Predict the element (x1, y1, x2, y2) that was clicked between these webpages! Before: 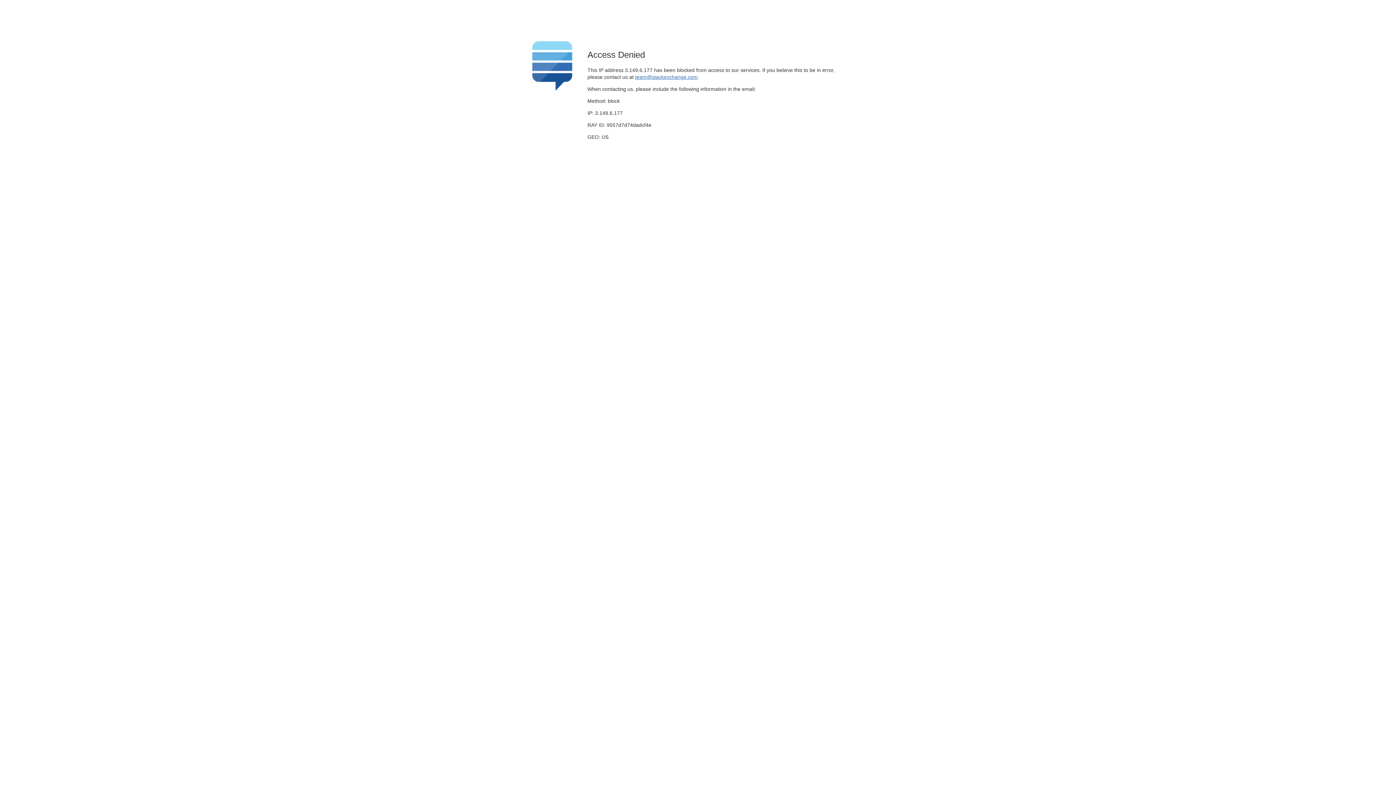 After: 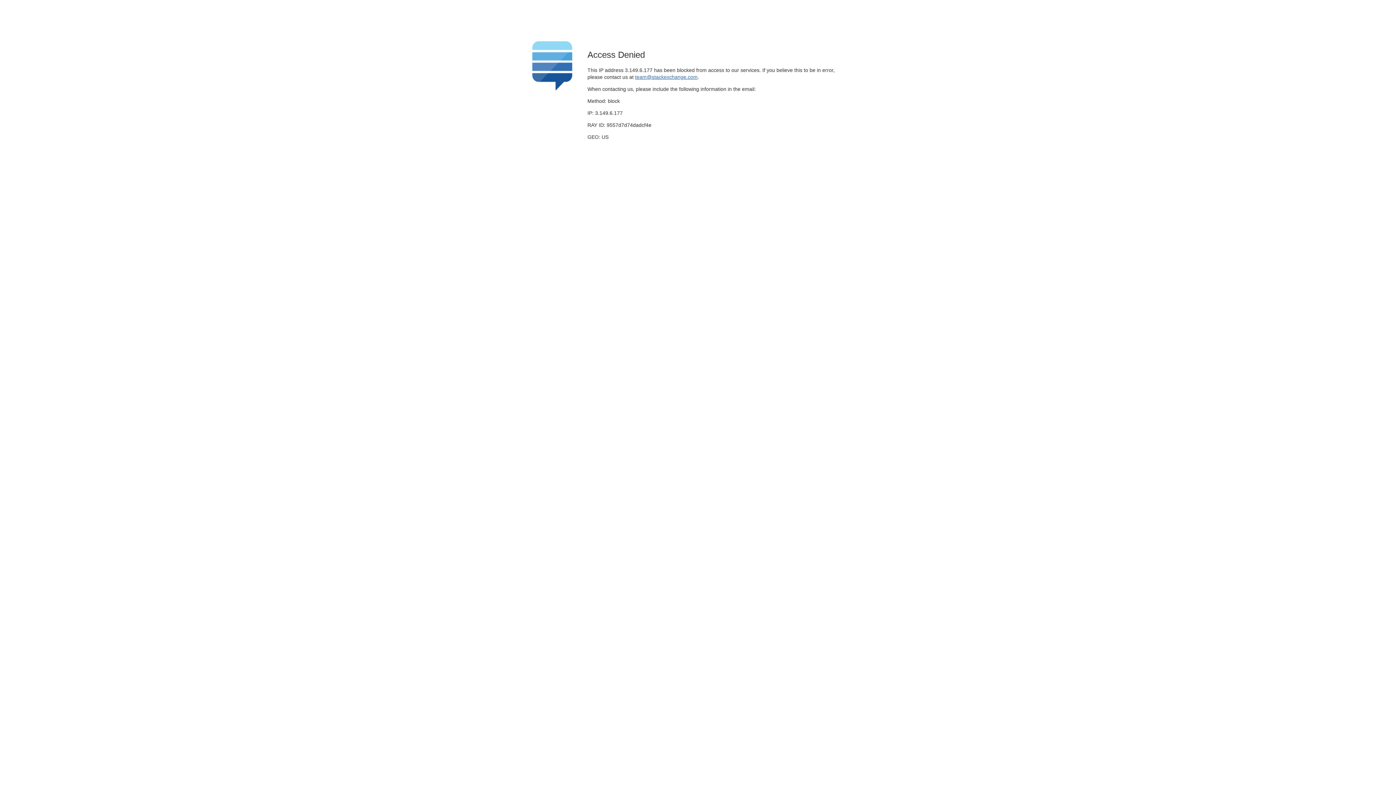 Action: bbox: (635, 74, 697, 79) label: team@stackexchange.com